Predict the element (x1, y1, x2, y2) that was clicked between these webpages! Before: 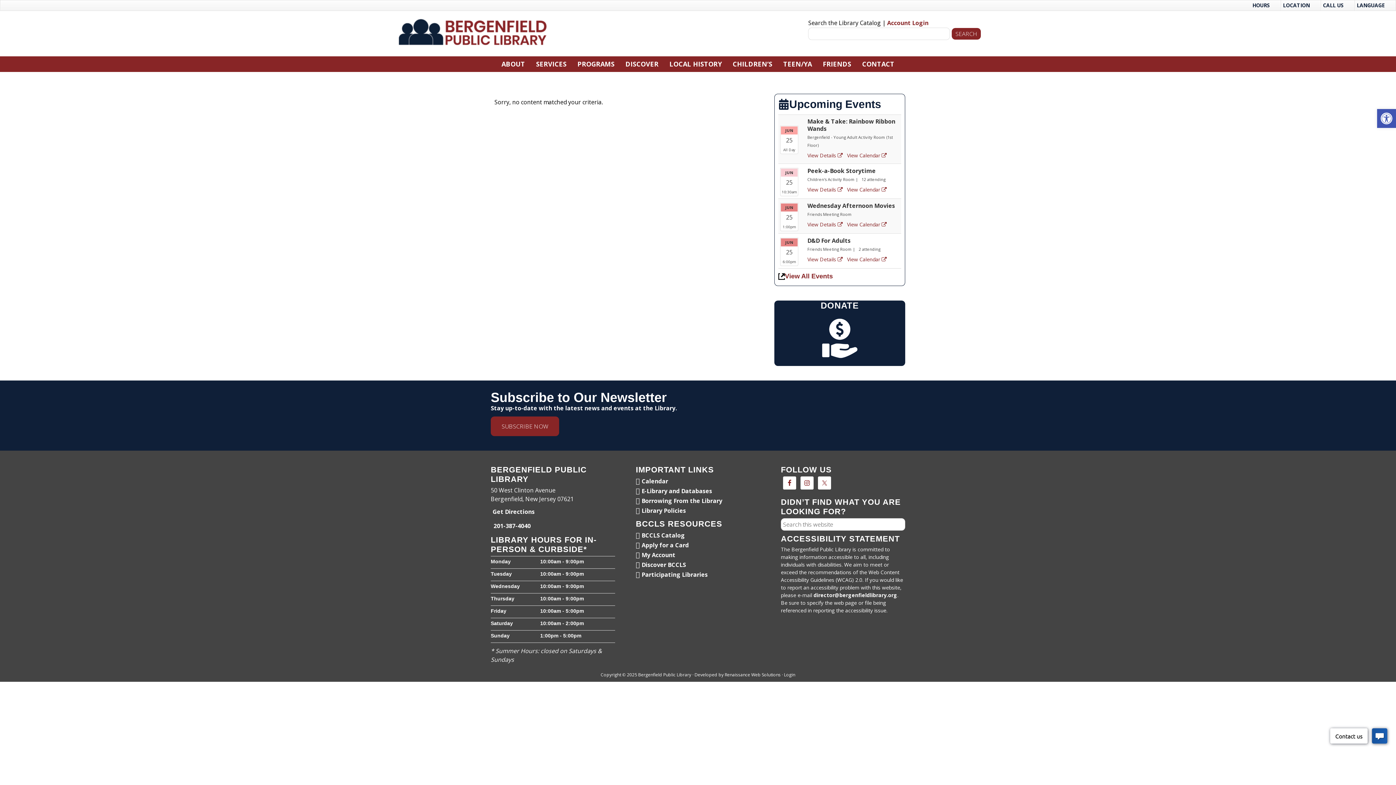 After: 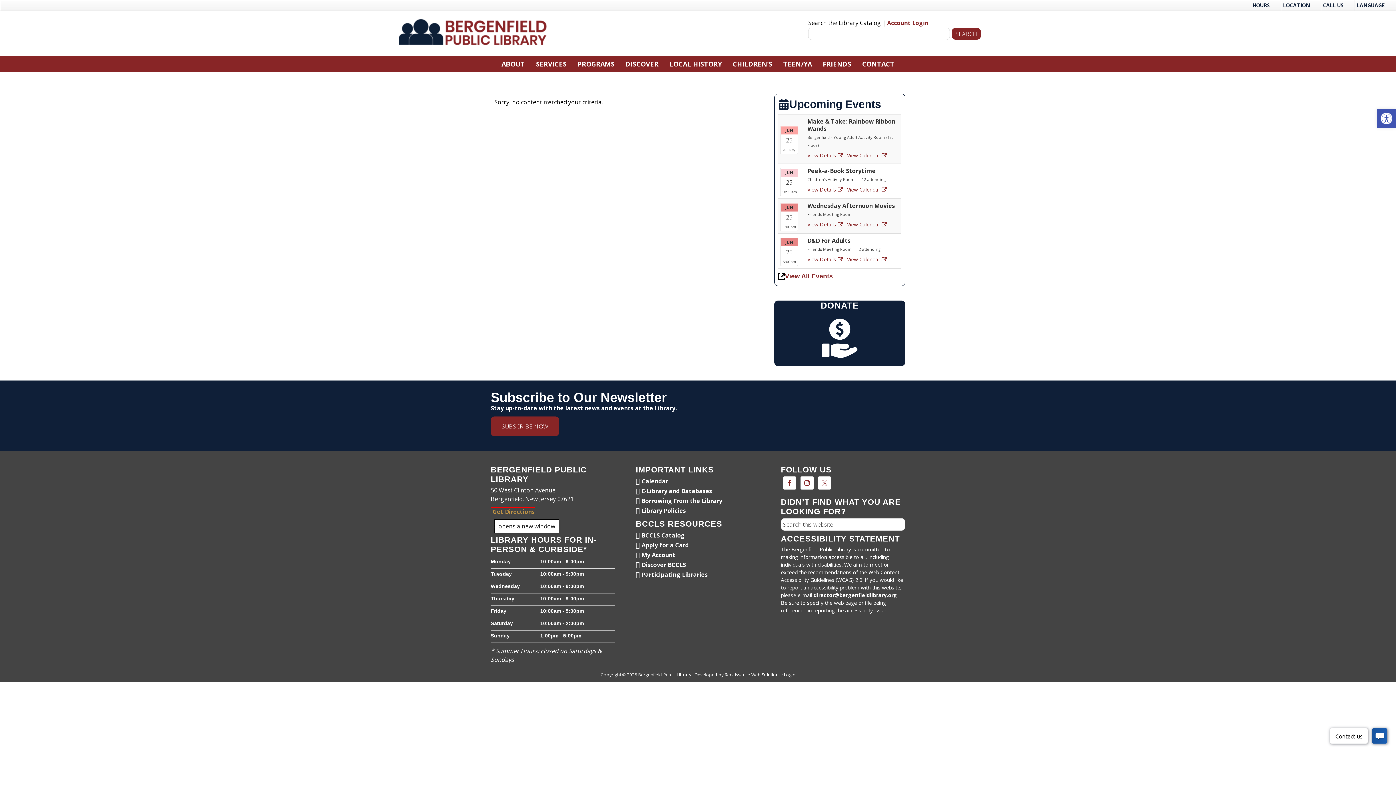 Action: bbox: (490, 508, 534, 516) label: Get Directions, opens a new window